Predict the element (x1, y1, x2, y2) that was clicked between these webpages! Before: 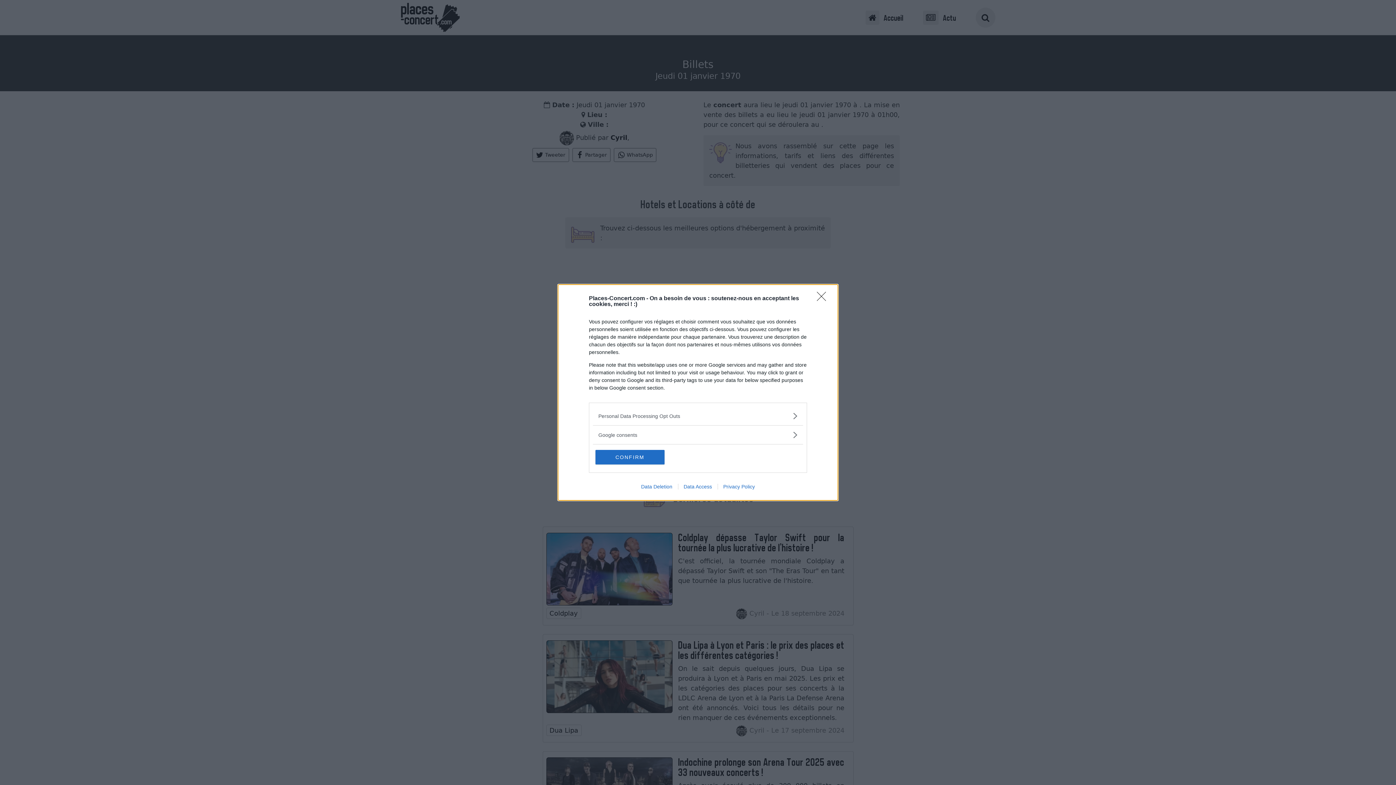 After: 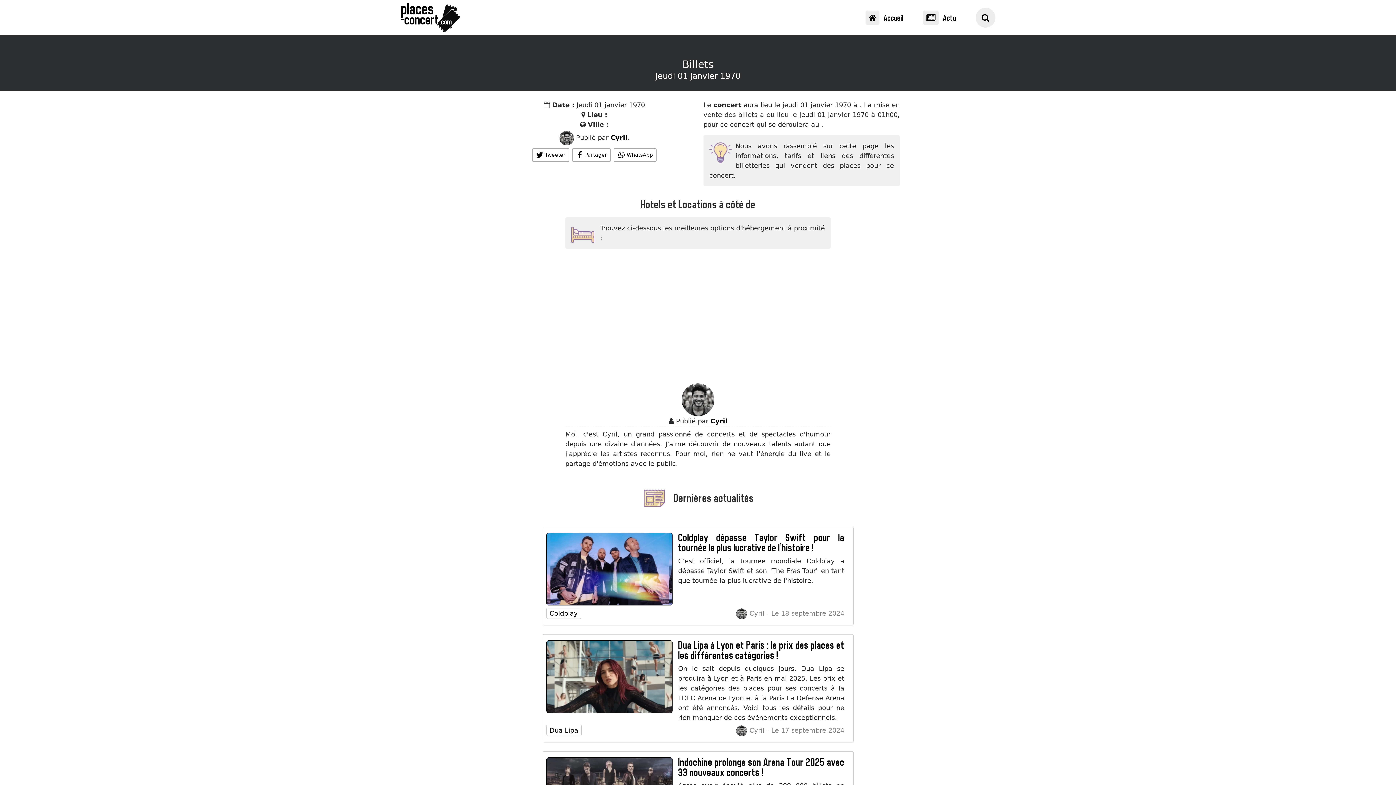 Action: label: CONFIRM bbox: (595, 450, 664, 464)